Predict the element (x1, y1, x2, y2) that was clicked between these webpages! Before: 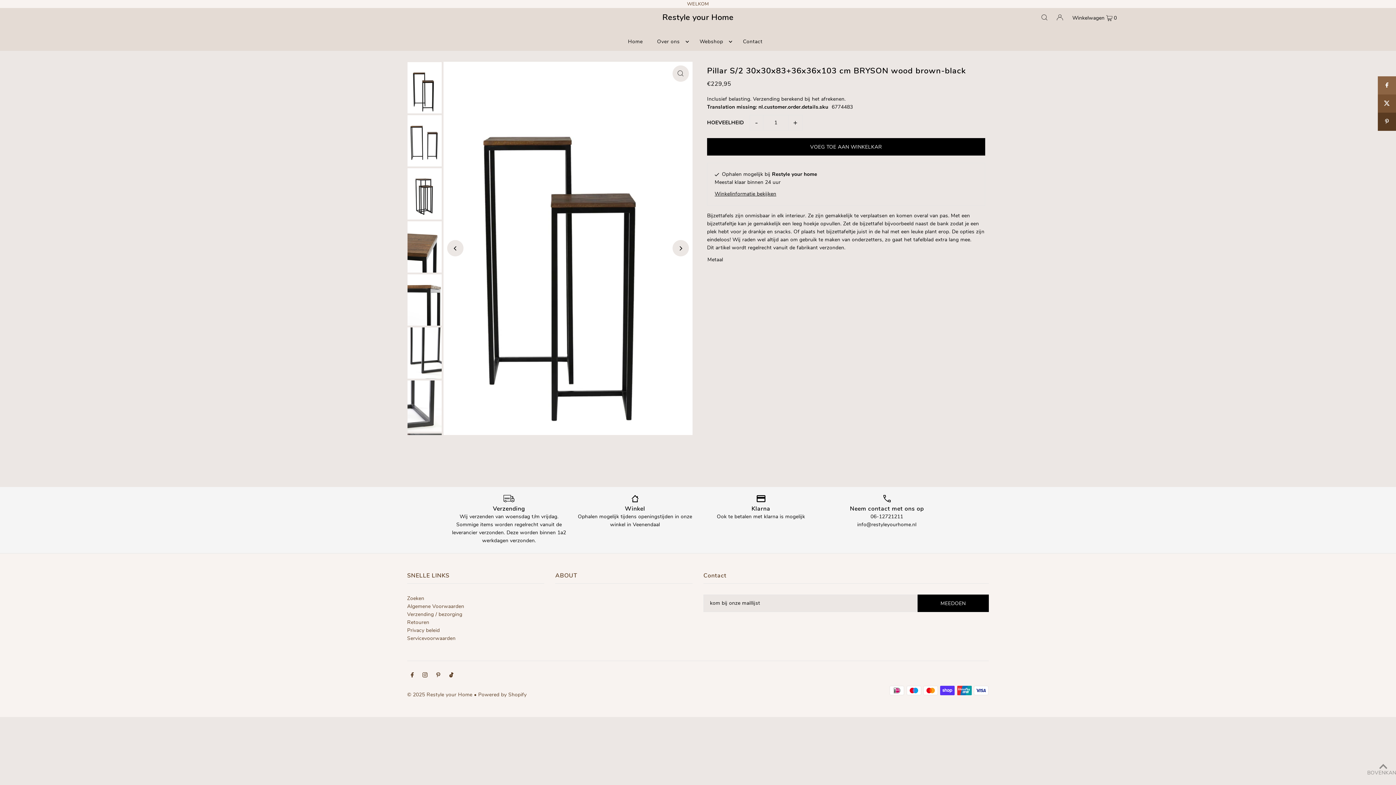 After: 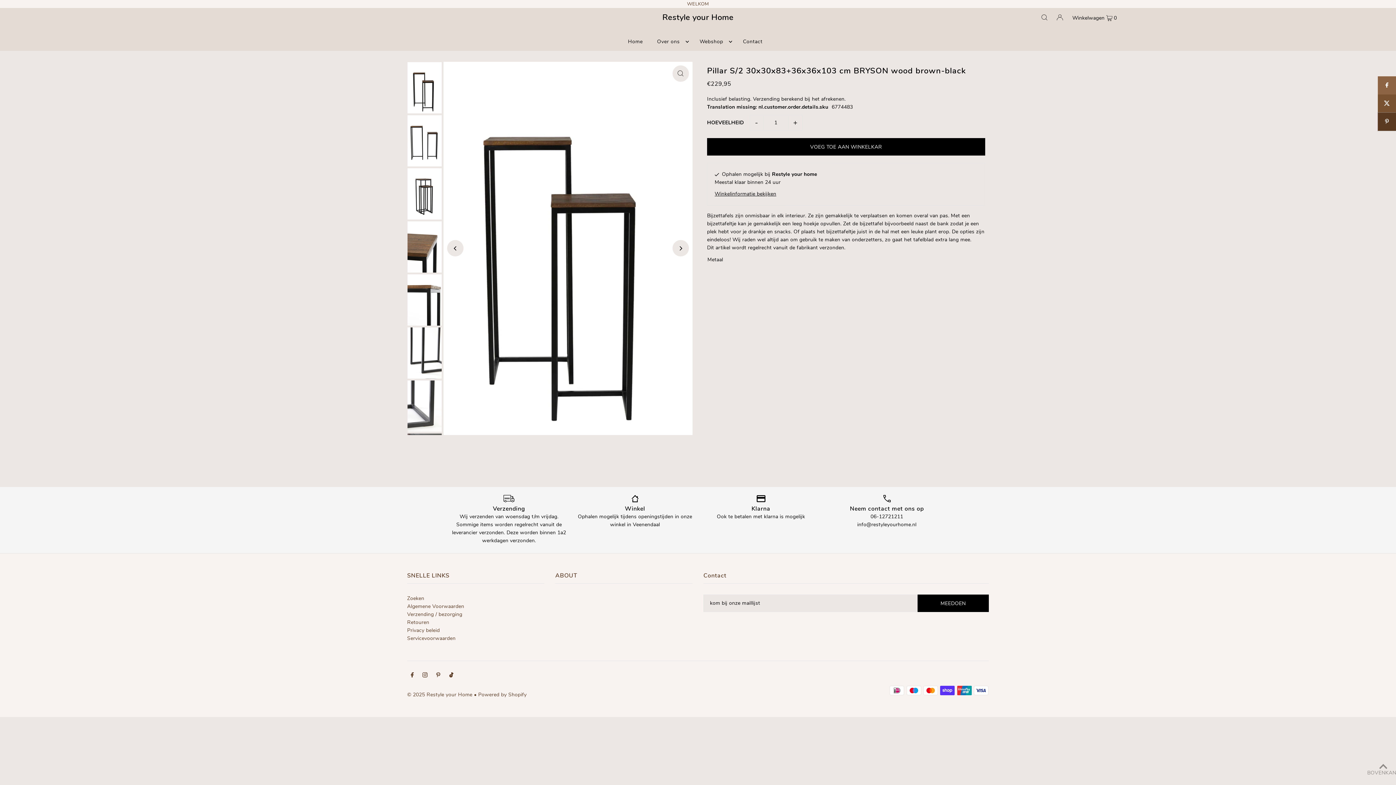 Action: bbox: (1378, 112, 1396, 130)